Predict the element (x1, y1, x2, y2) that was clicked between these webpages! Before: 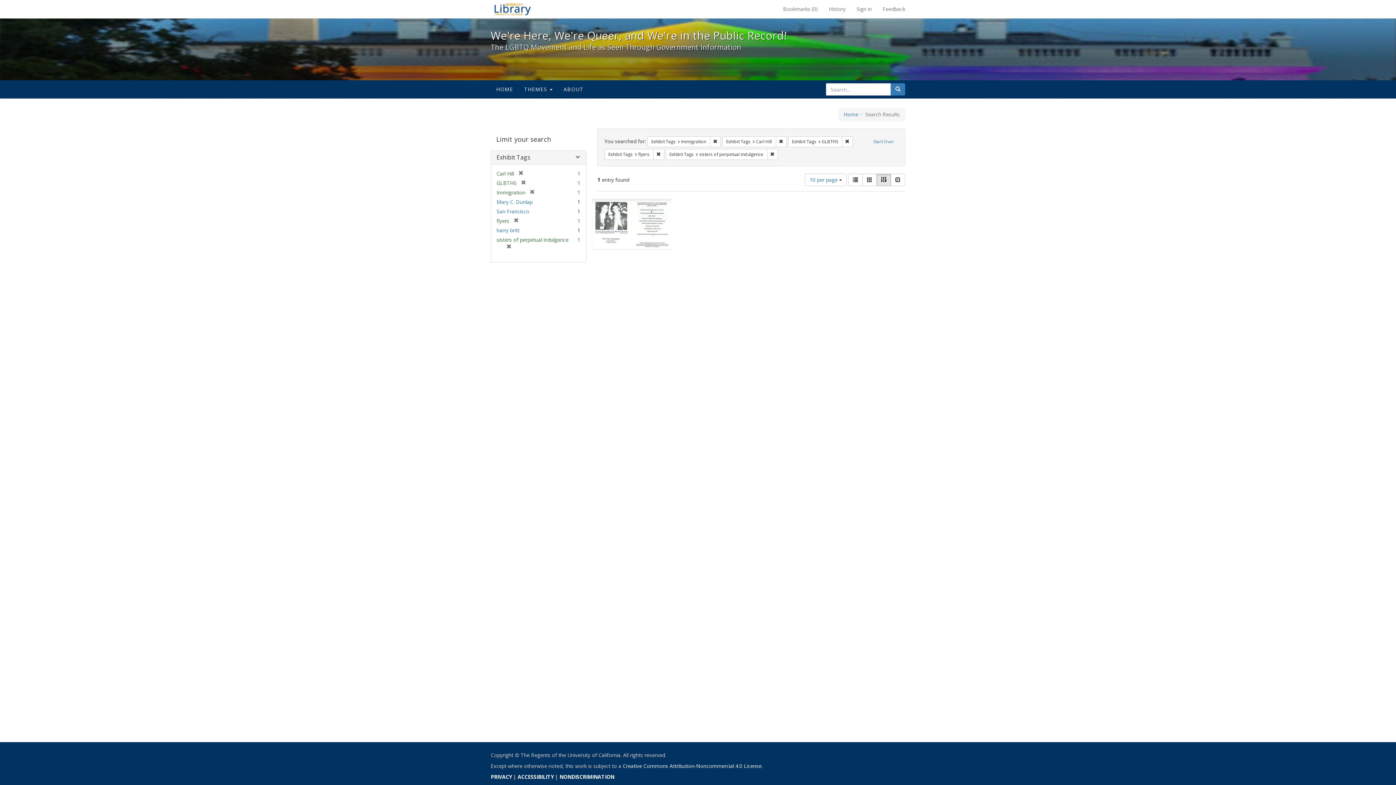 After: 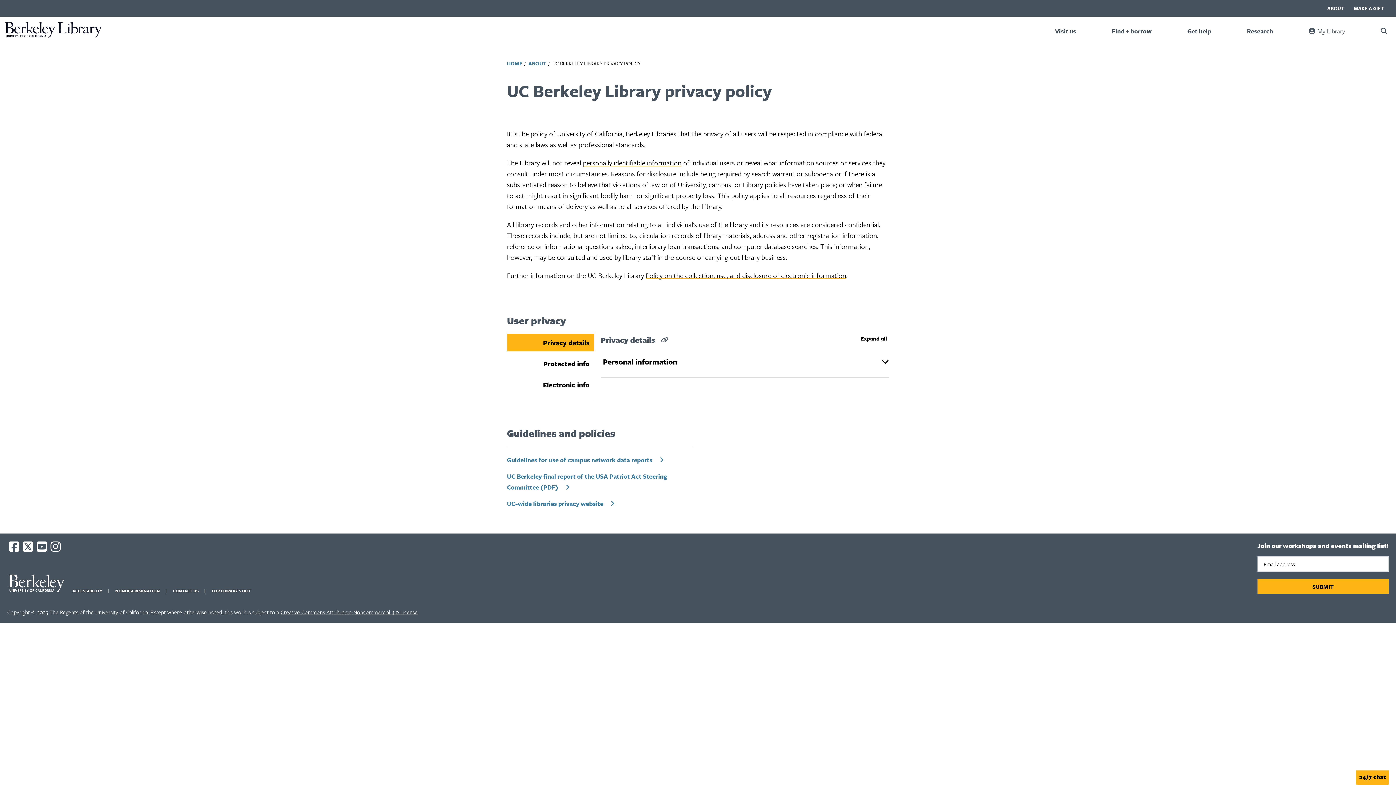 Action: bbox: (490, 773, 512, 780) label: PRIVACY